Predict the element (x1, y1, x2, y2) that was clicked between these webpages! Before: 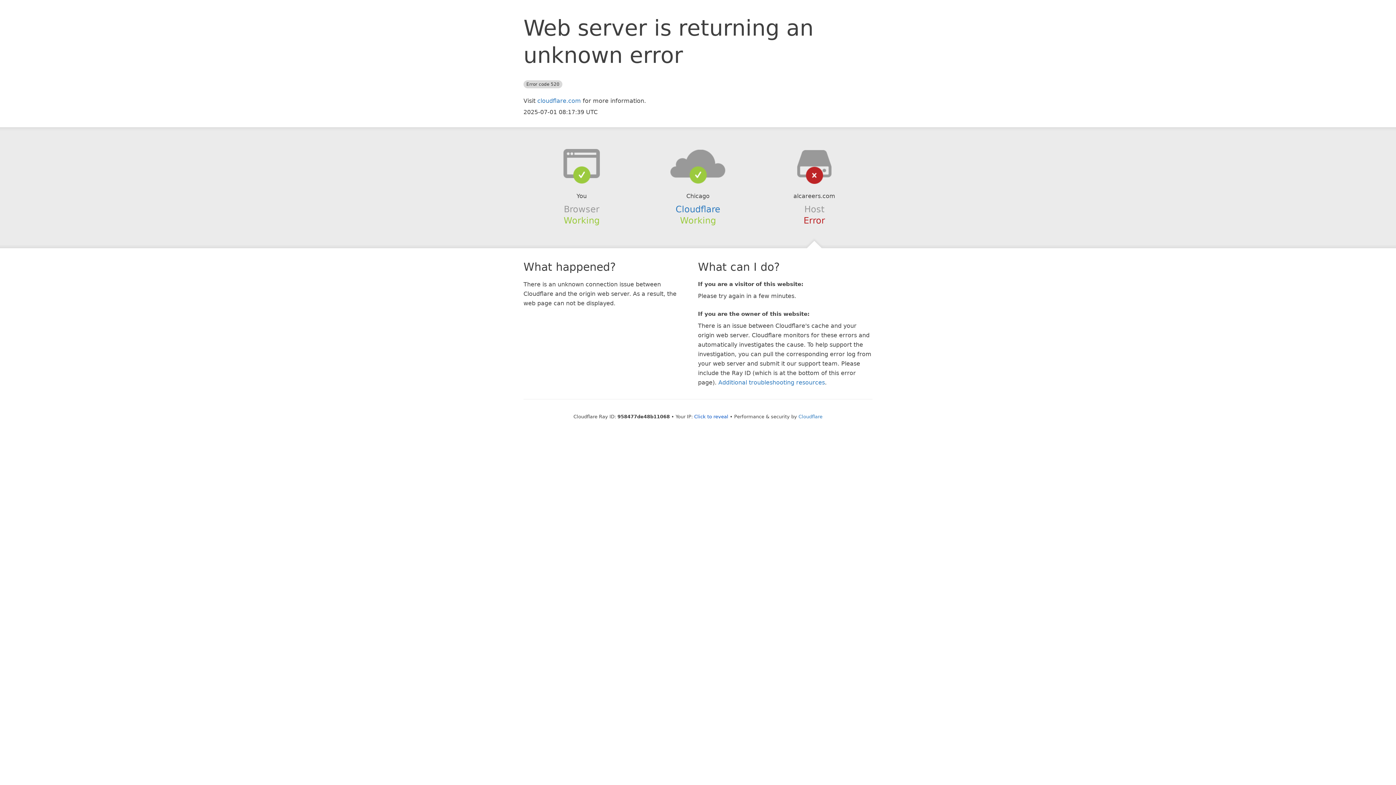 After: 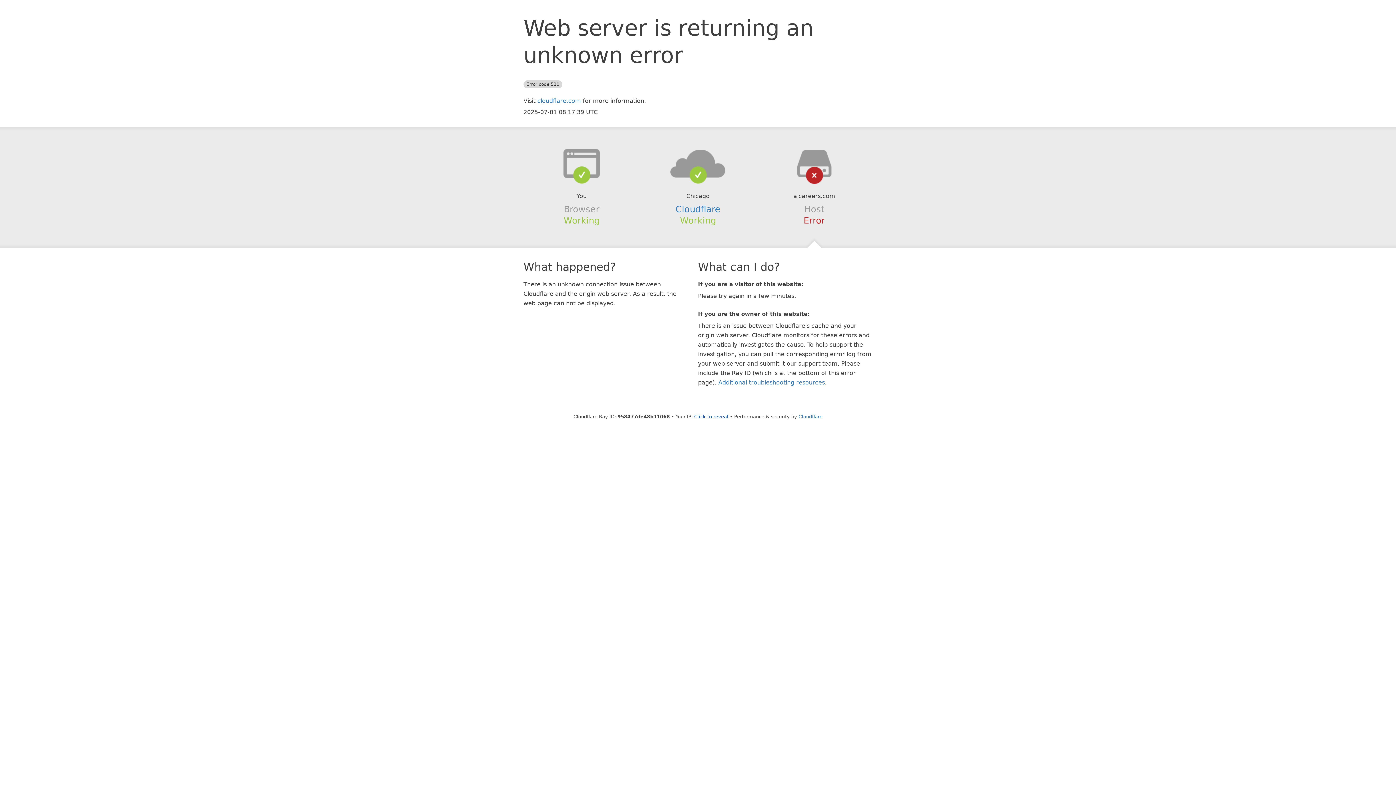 Action: bbox: (639, 148, 756, 178)